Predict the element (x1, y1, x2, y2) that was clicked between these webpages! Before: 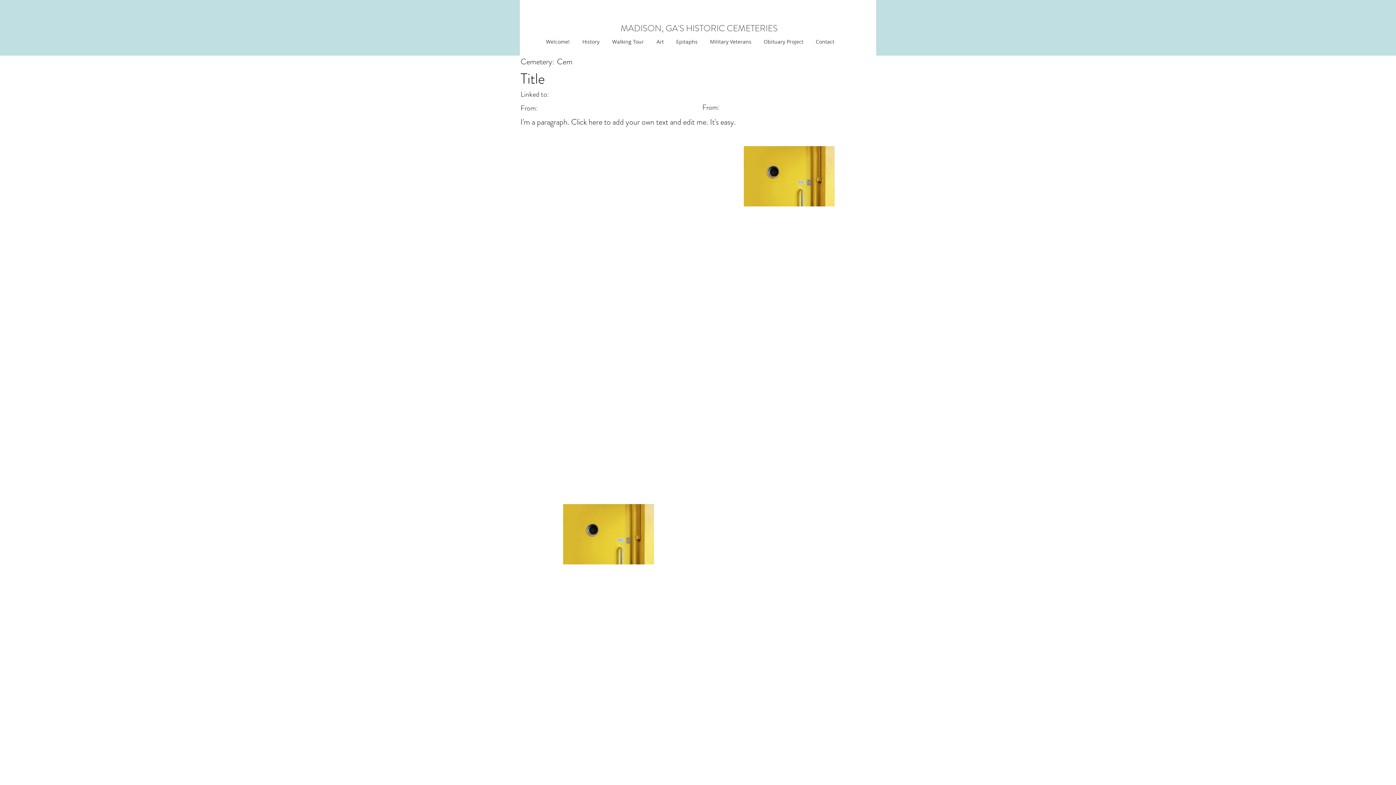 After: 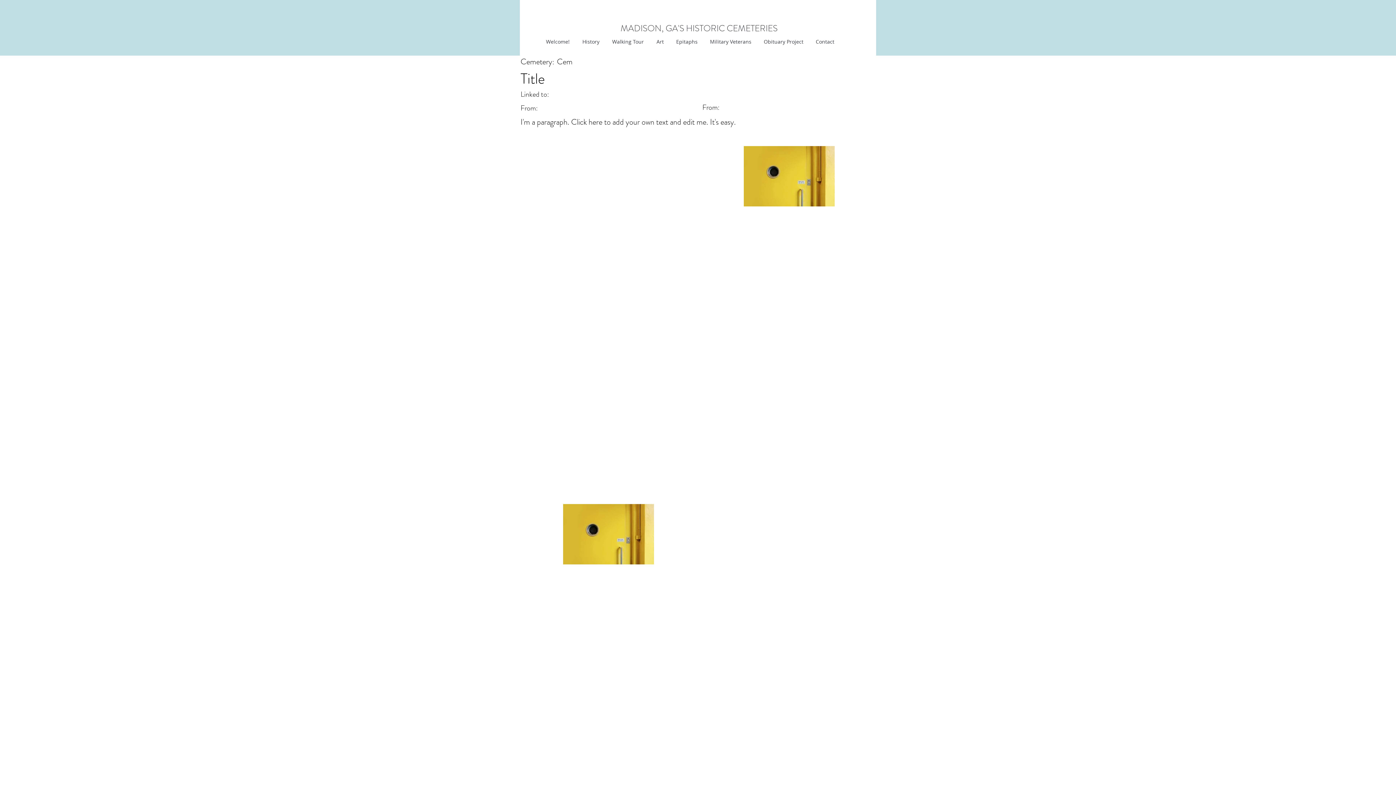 Action: bbox: (669, 36, 703, 47) label: Epitaphs